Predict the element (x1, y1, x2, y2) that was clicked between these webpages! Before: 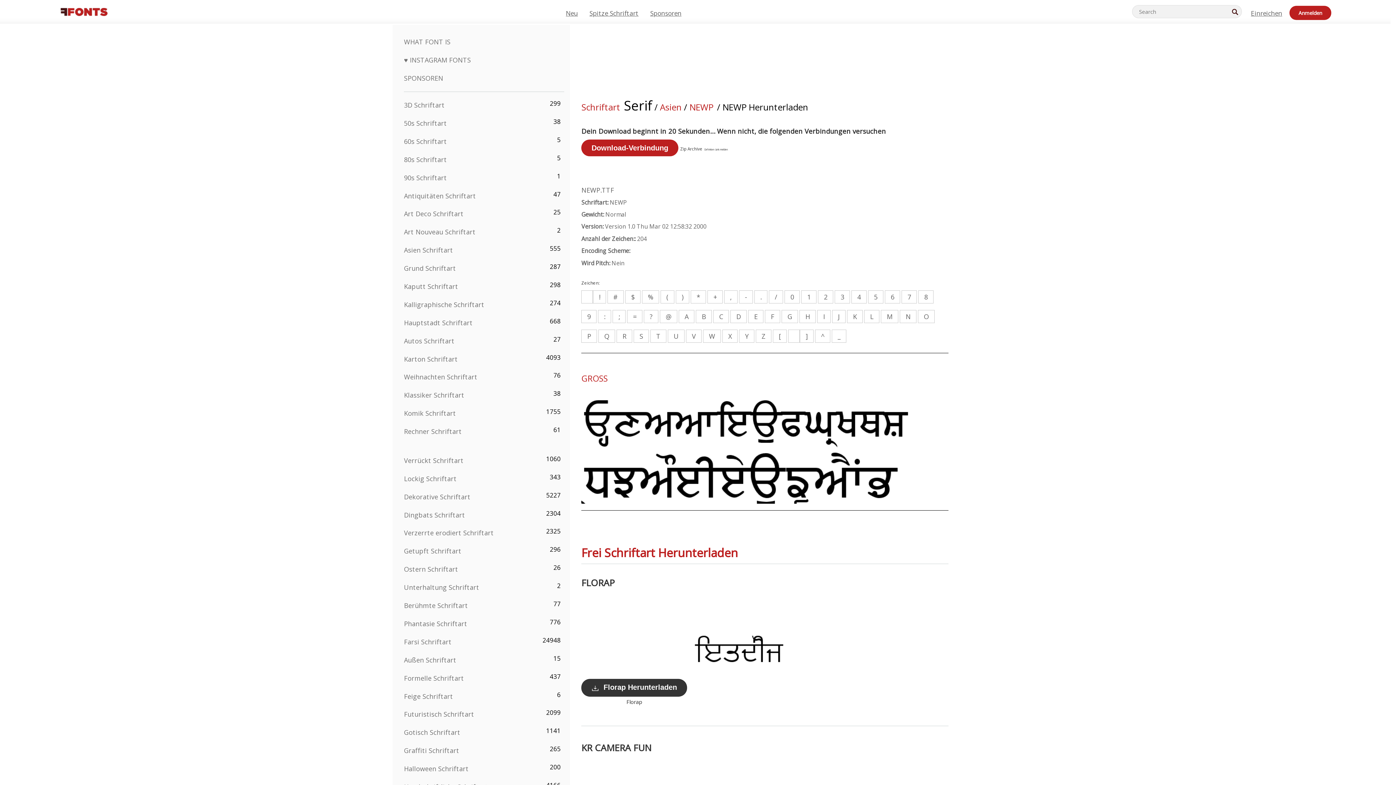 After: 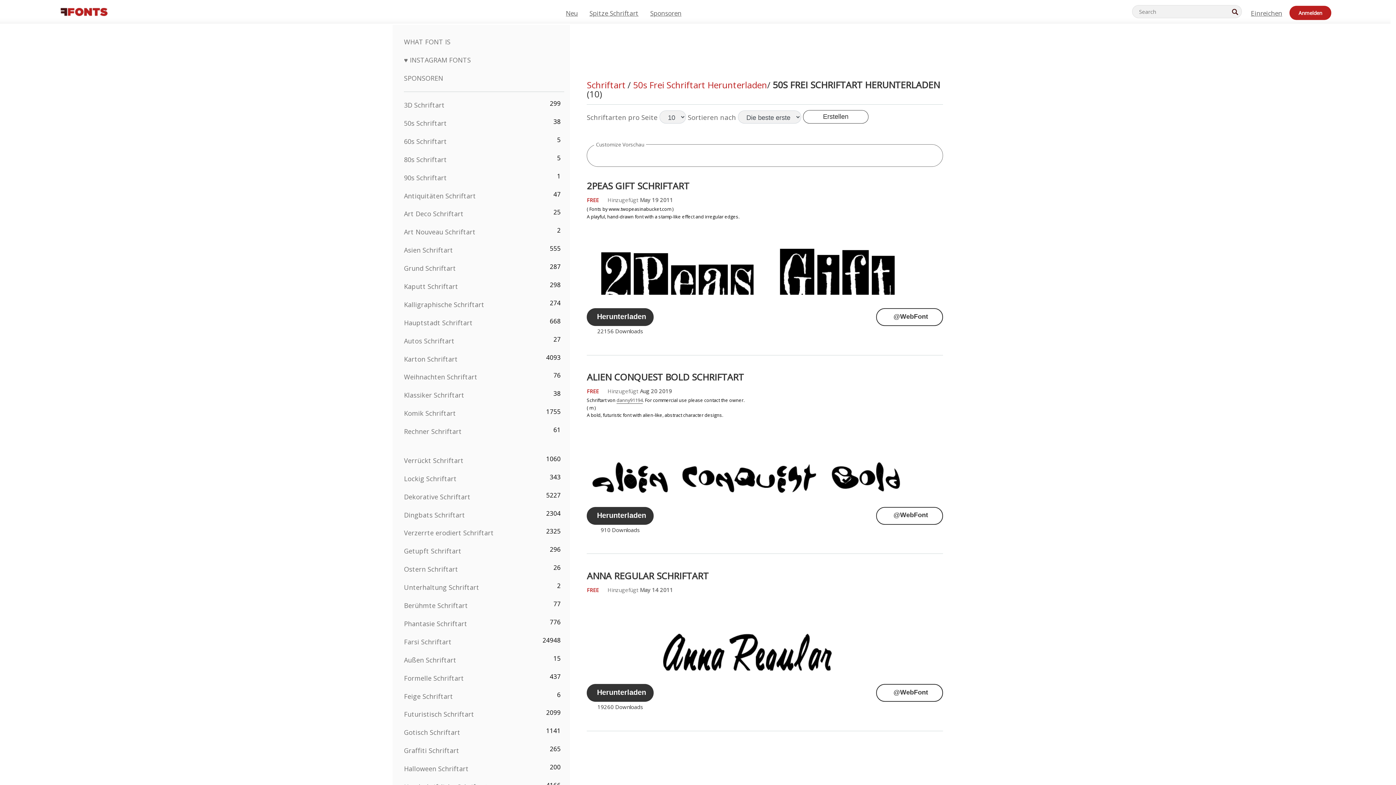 Action: label: 50s Schriftart bbox: (404, 118, 446, 127)